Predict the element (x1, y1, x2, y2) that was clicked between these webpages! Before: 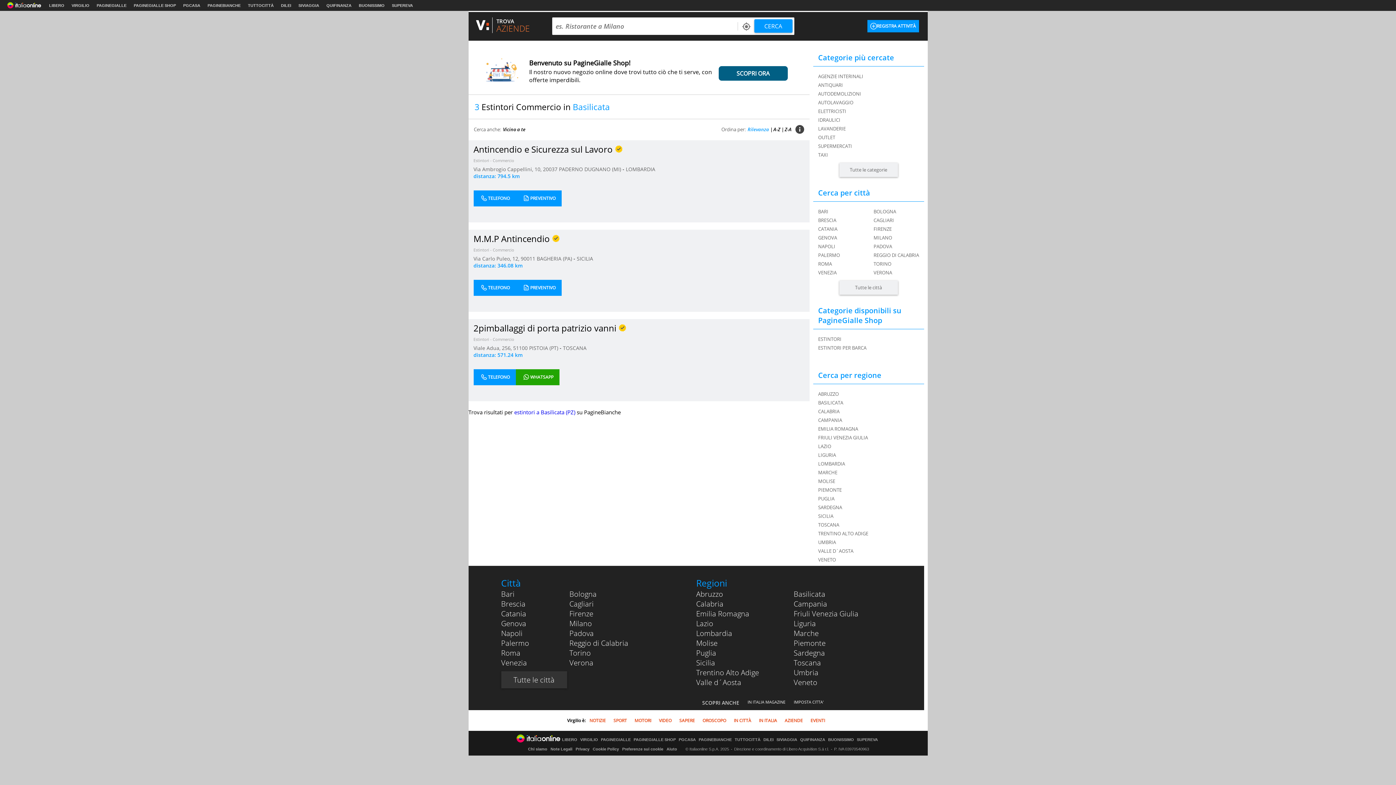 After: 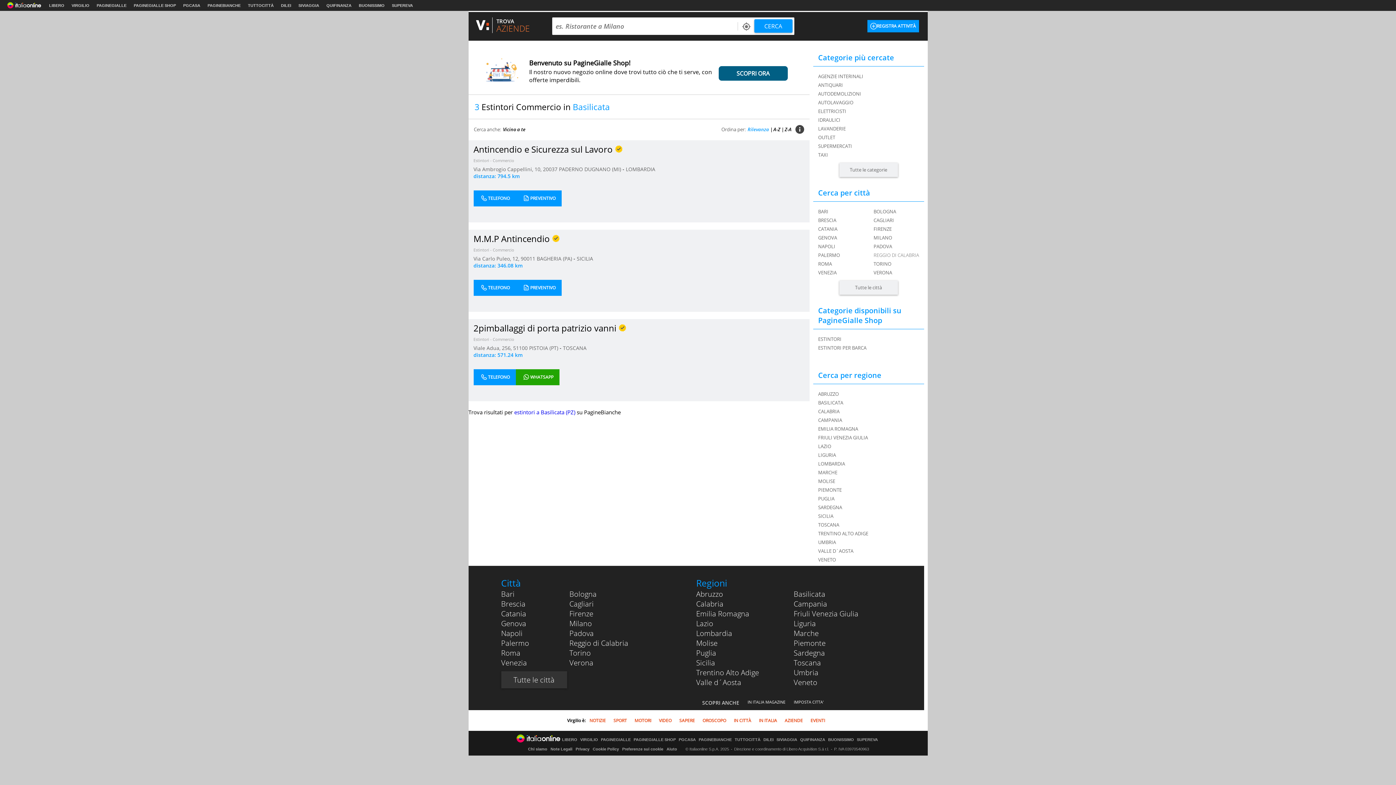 Action: bbox: (873, 252, 919, 258) label: REGGIO DI CALABRIA